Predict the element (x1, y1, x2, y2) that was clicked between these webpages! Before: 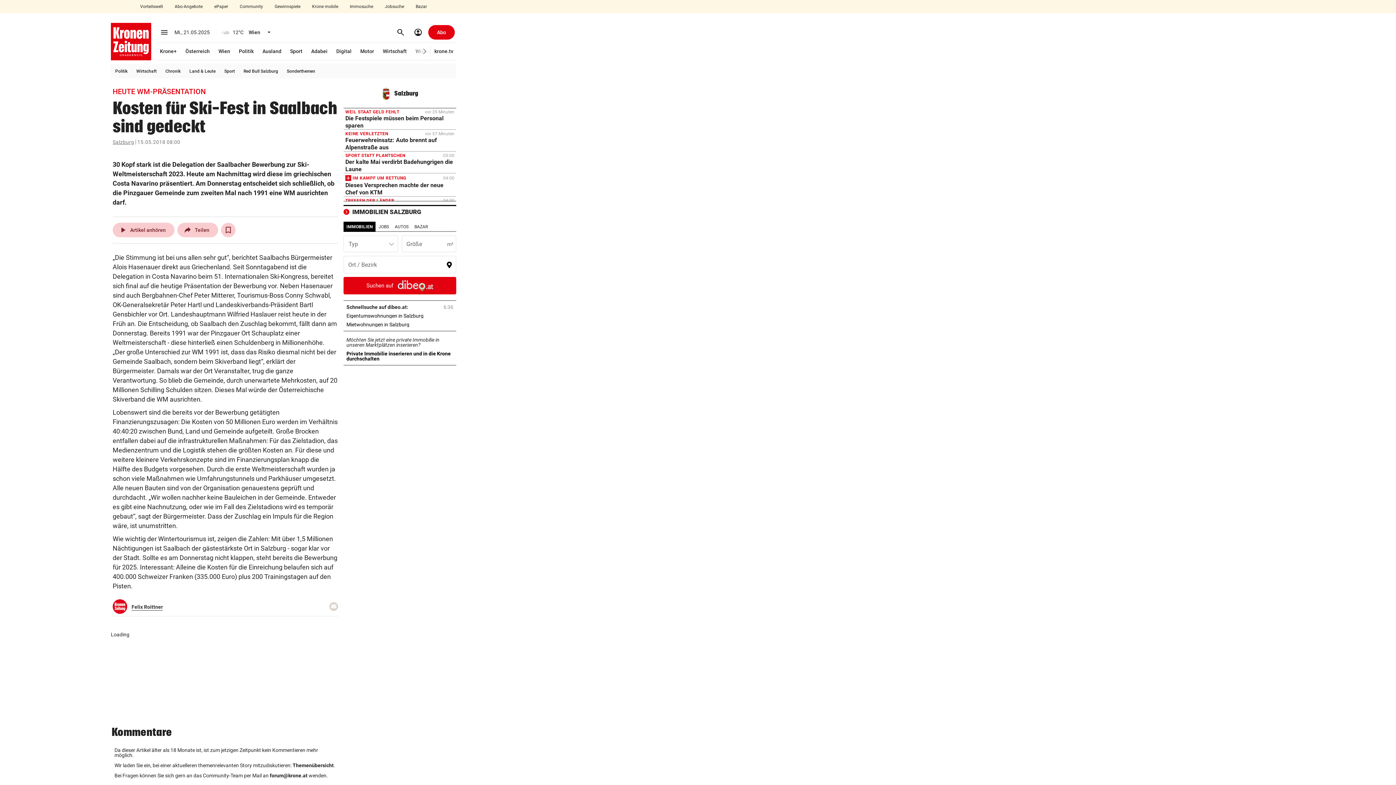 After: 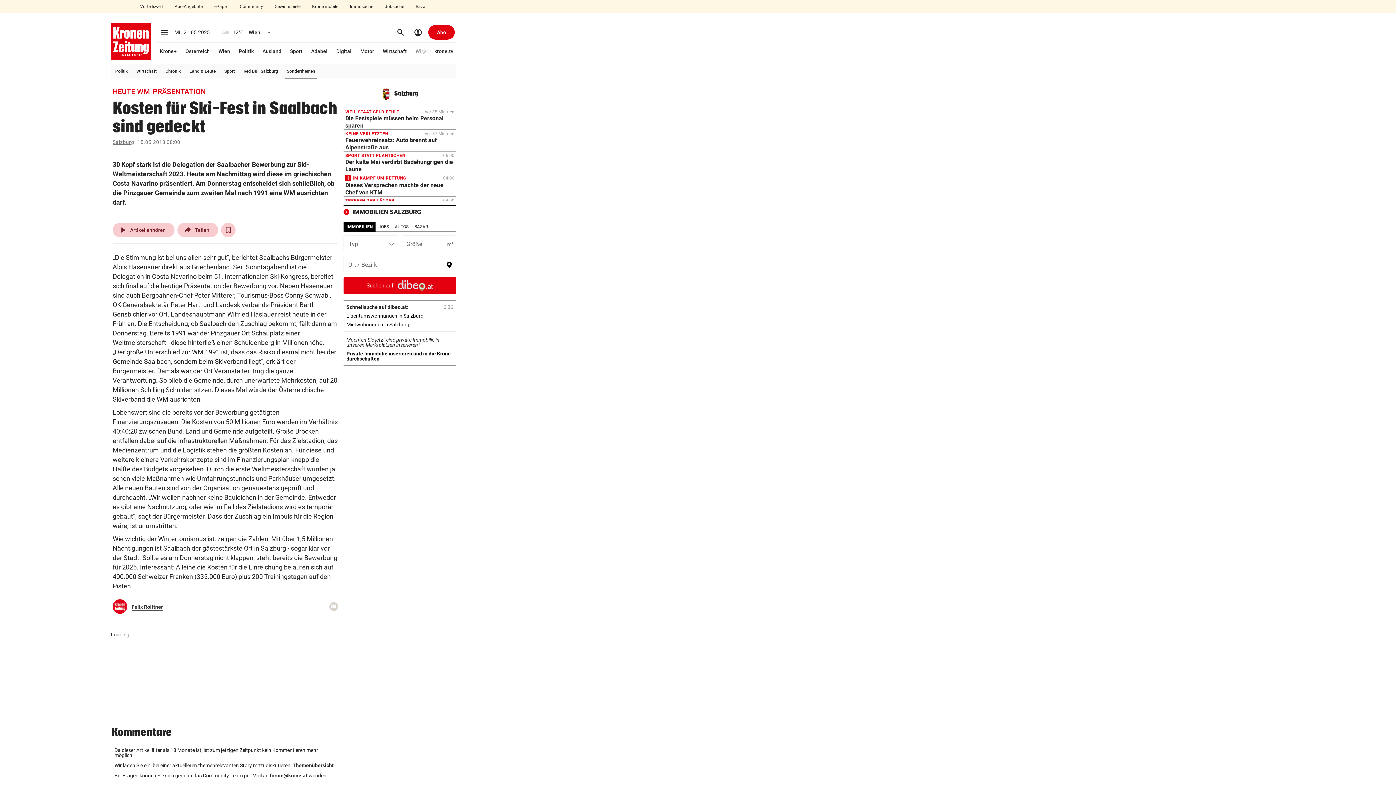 Action: label: Sonderthemen bbox: (285, 64, 316, 78)